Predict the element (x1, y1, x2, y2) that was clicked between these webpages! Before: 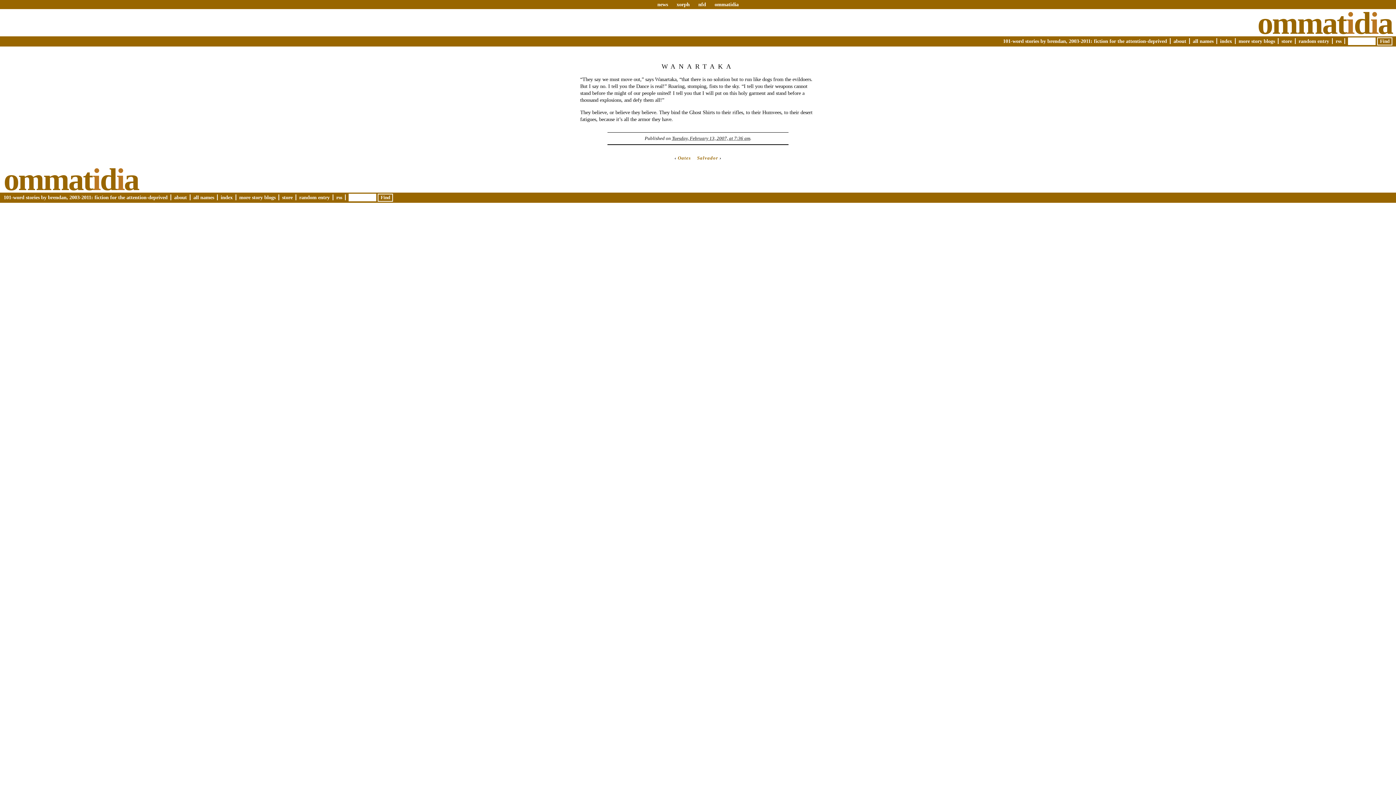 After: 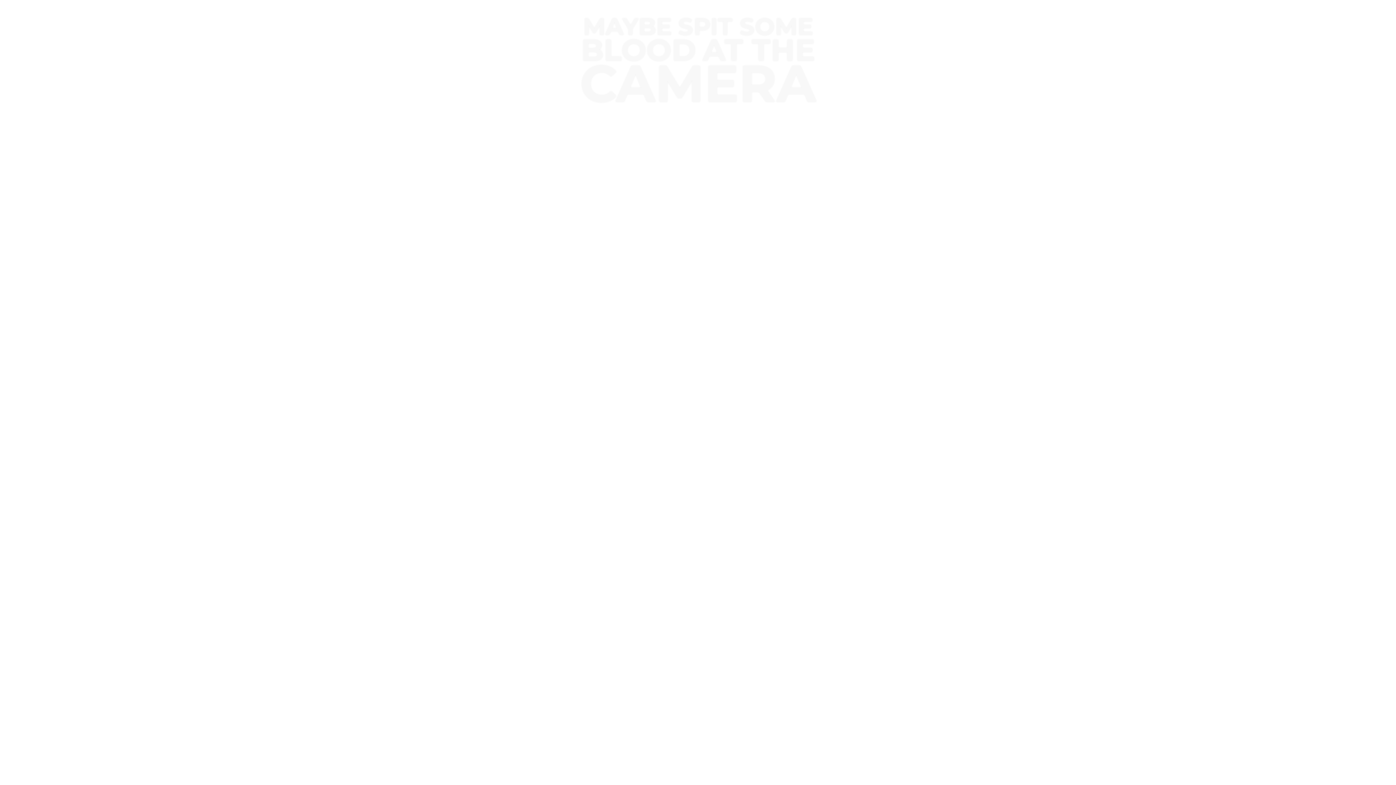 Action: bbox: (657, 1, 668, 7) label: news